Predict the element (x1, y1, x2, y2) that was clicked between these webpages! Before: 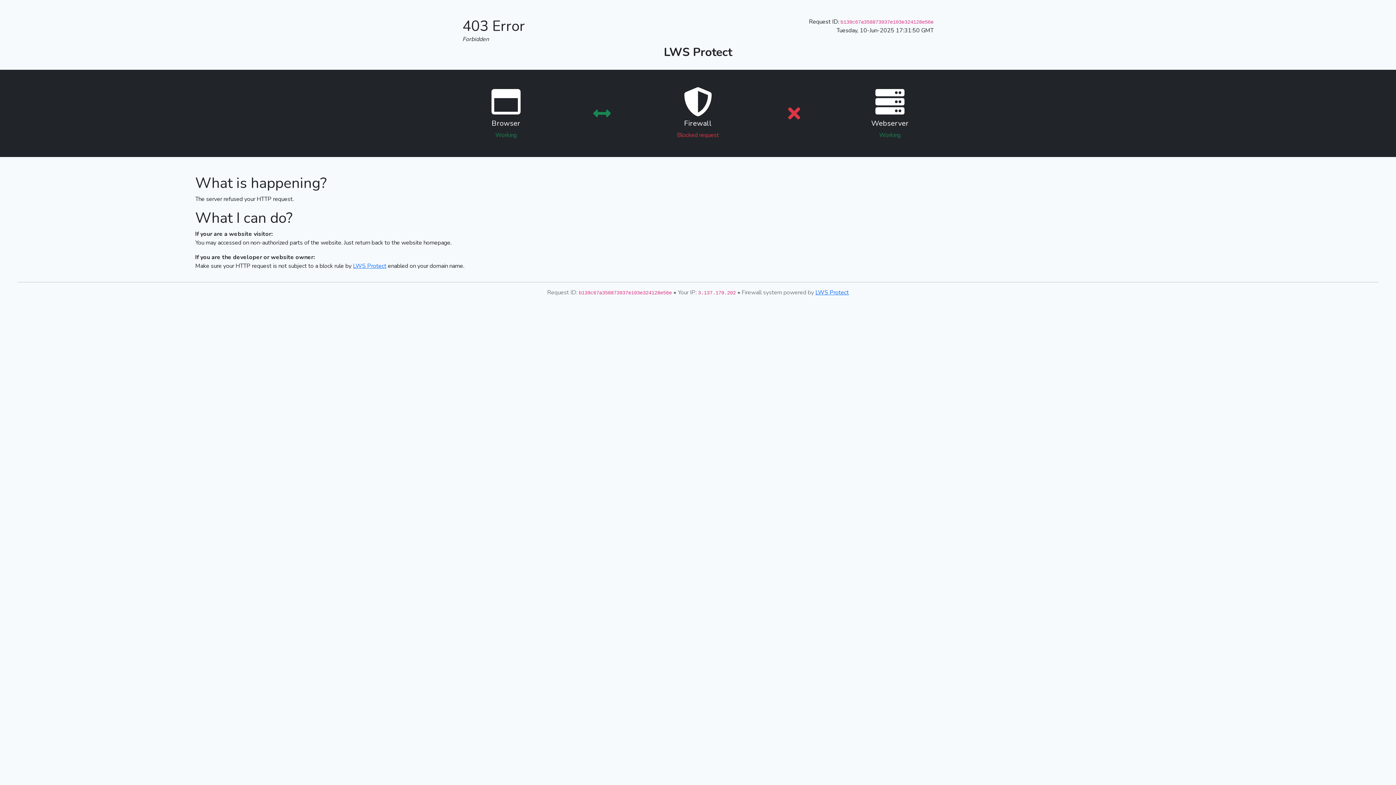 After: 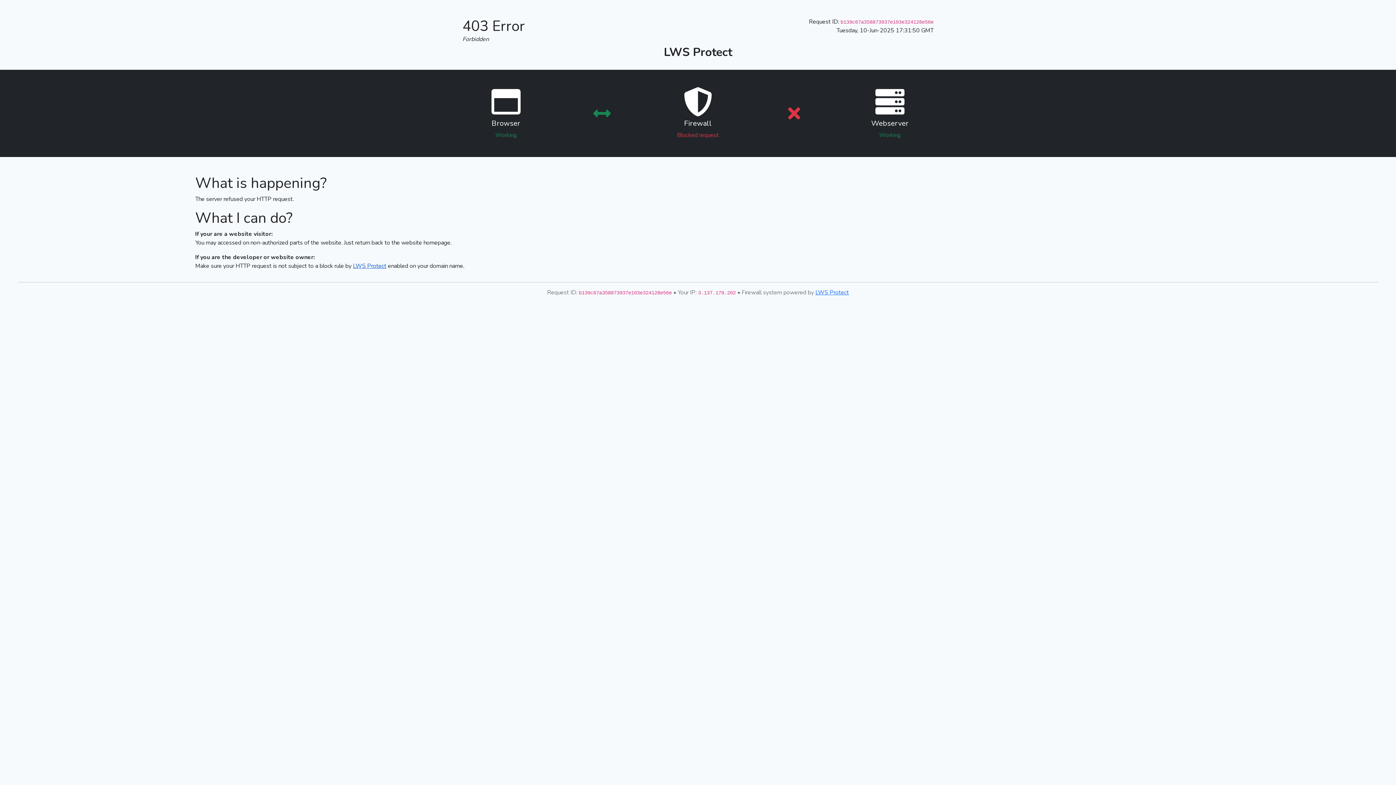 Action: label: LWS Protect bbox: (353, 262, 386, 270)